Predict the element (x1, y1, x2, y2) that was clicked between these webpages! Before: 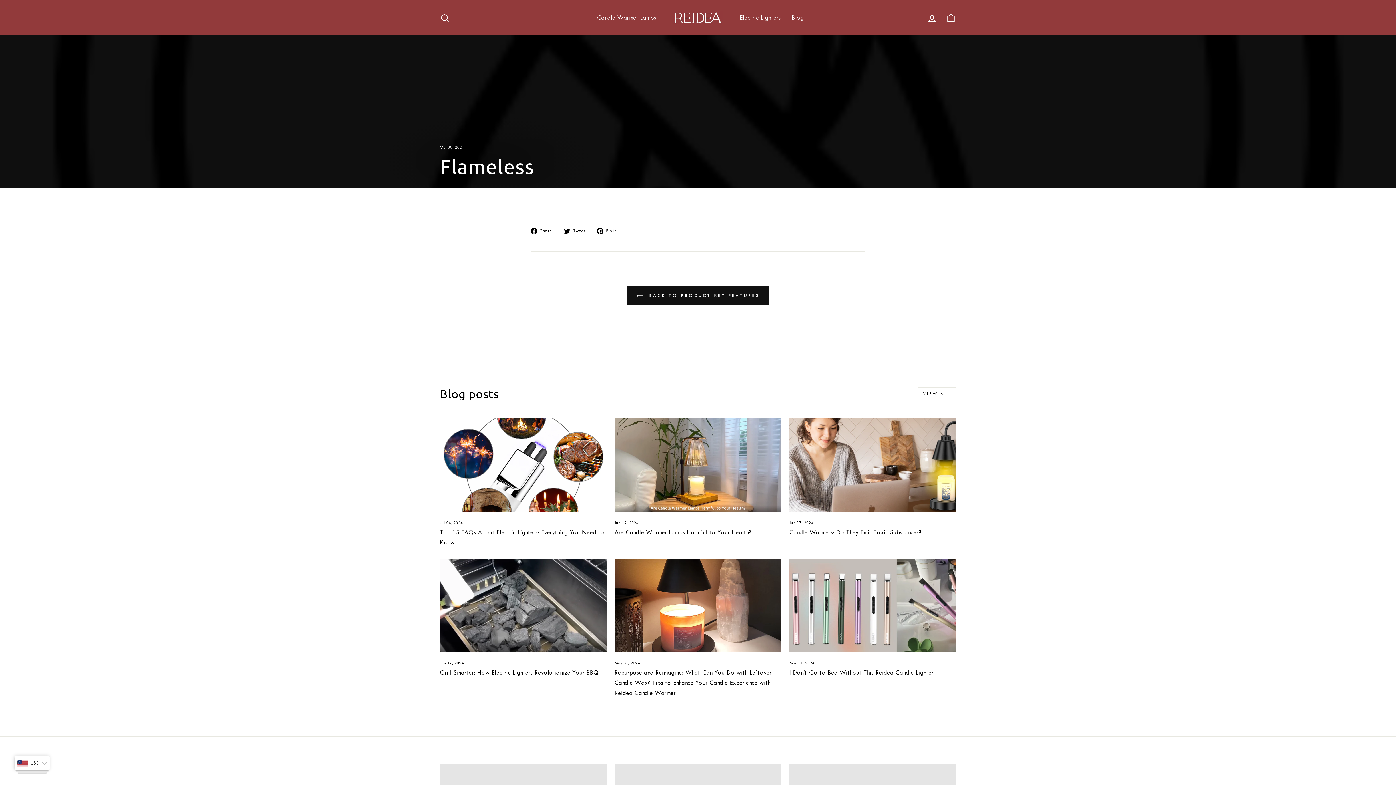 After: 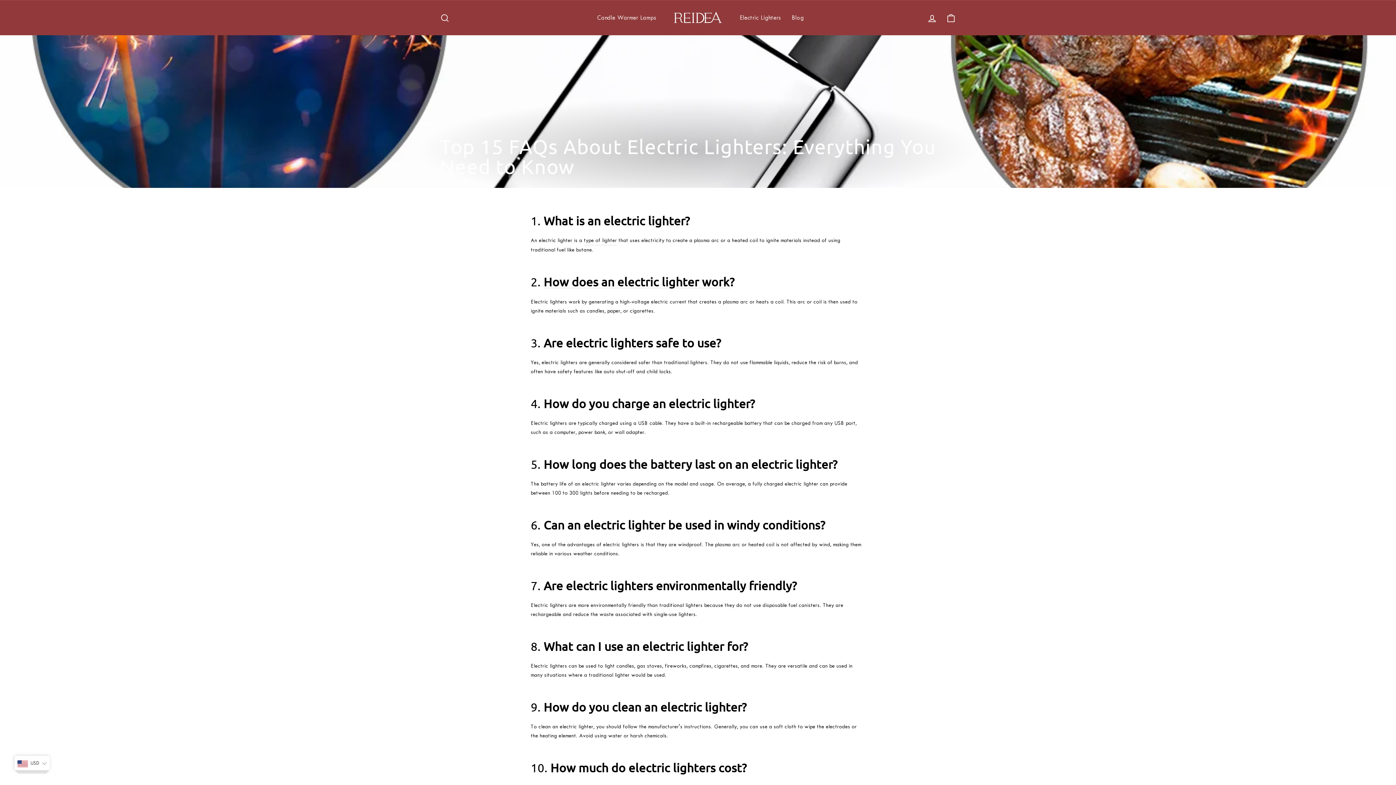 Action: label: Top 15 FAQs About Electric Lighters: Everything You Need to Know bbox: (440, 418, 606, 512)